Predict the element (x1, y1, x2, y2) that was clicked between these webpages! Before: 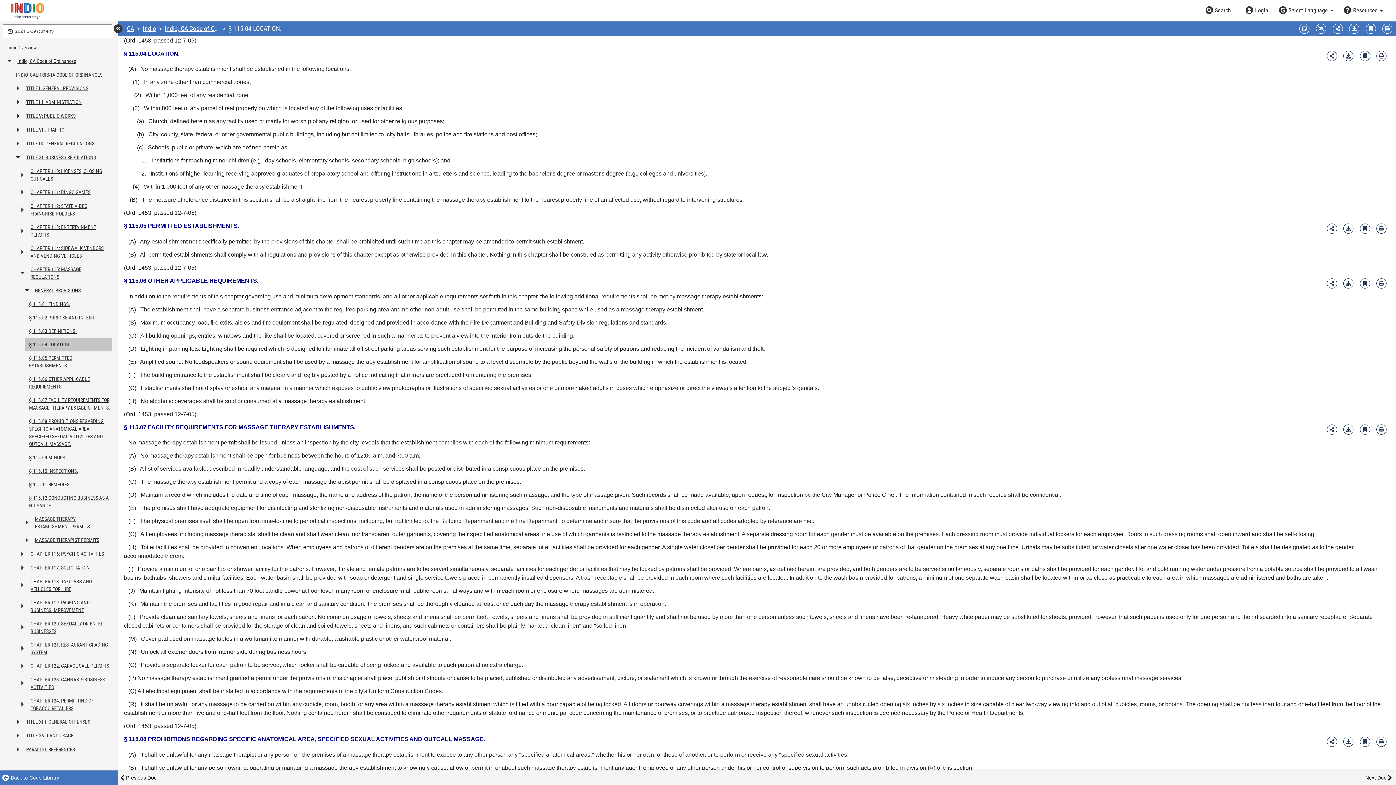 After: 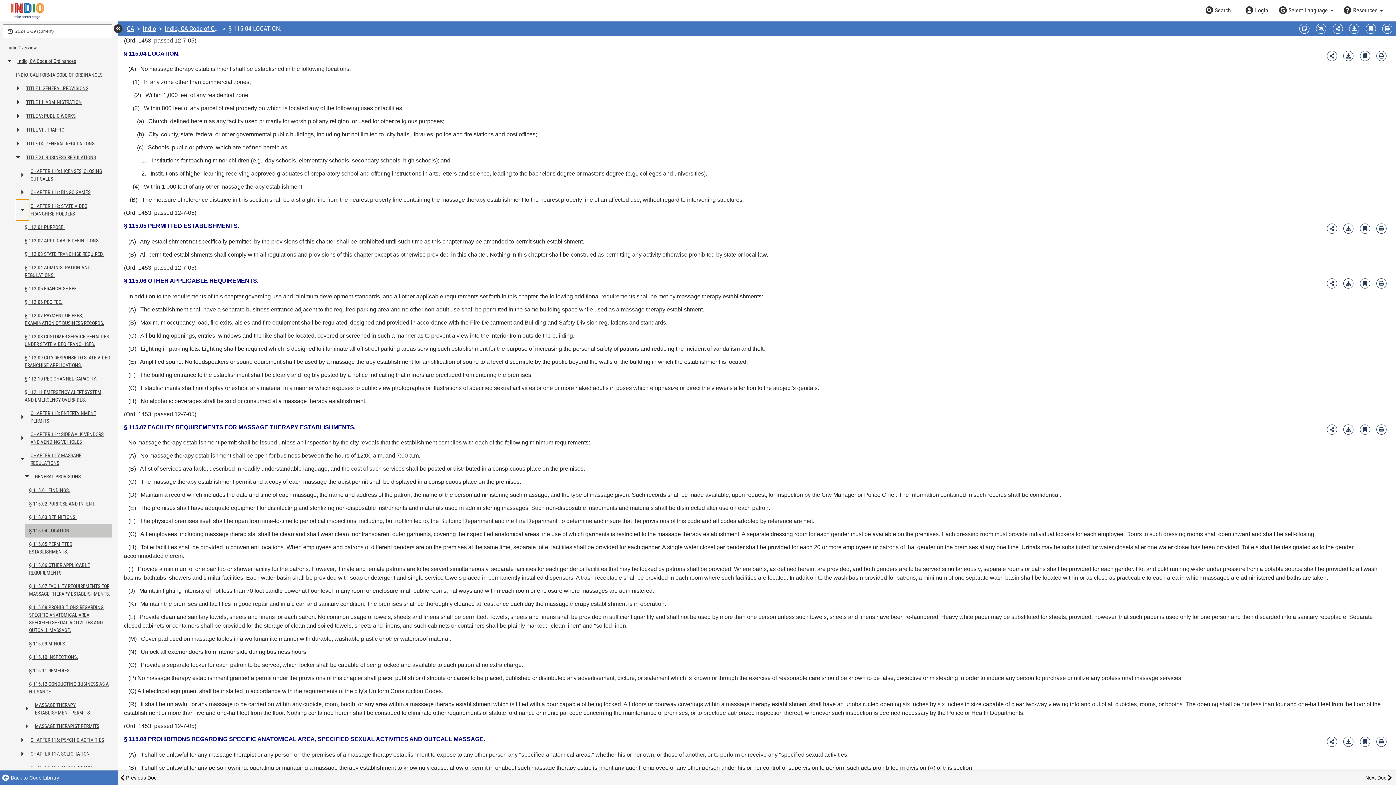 Action: bbox: (16, 199, 29, 220) label: Expand or collapse table of contents